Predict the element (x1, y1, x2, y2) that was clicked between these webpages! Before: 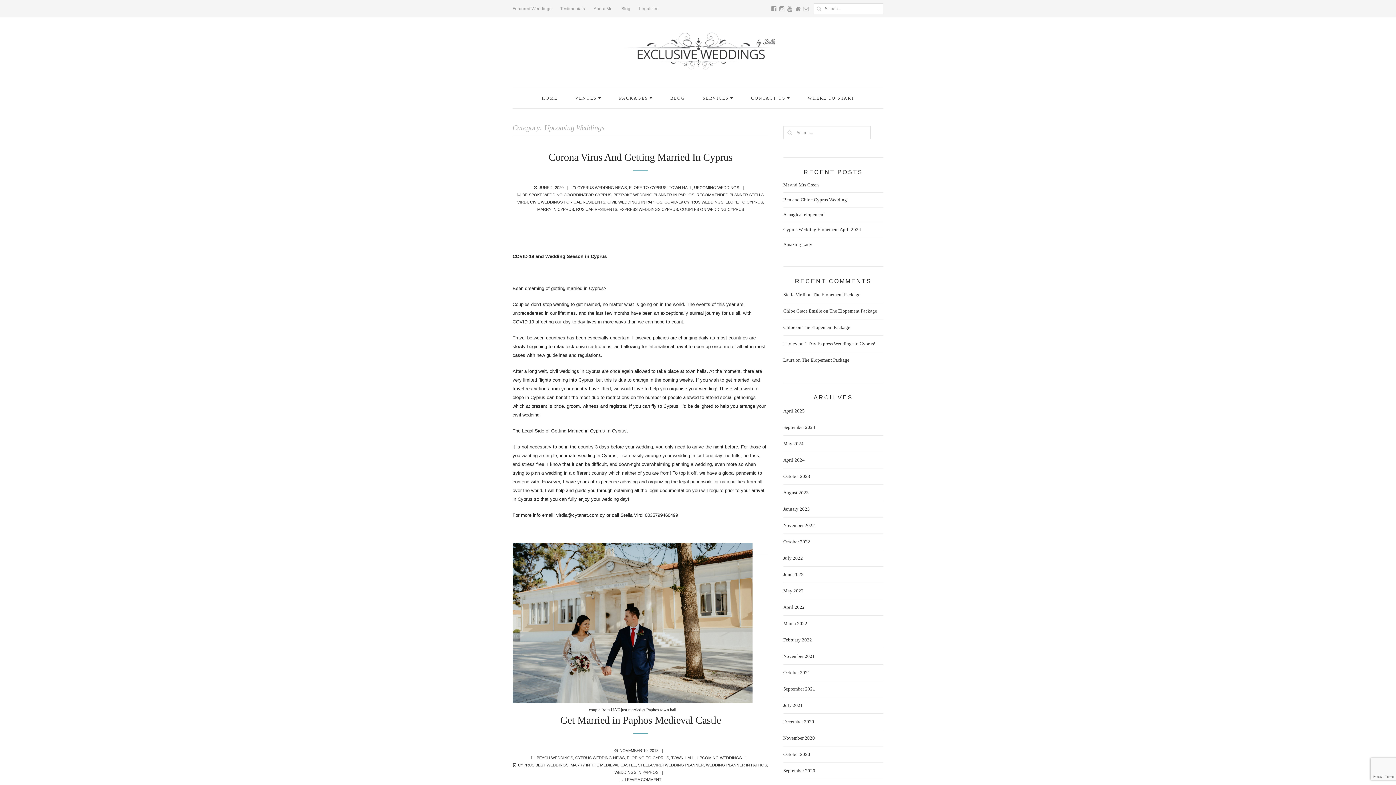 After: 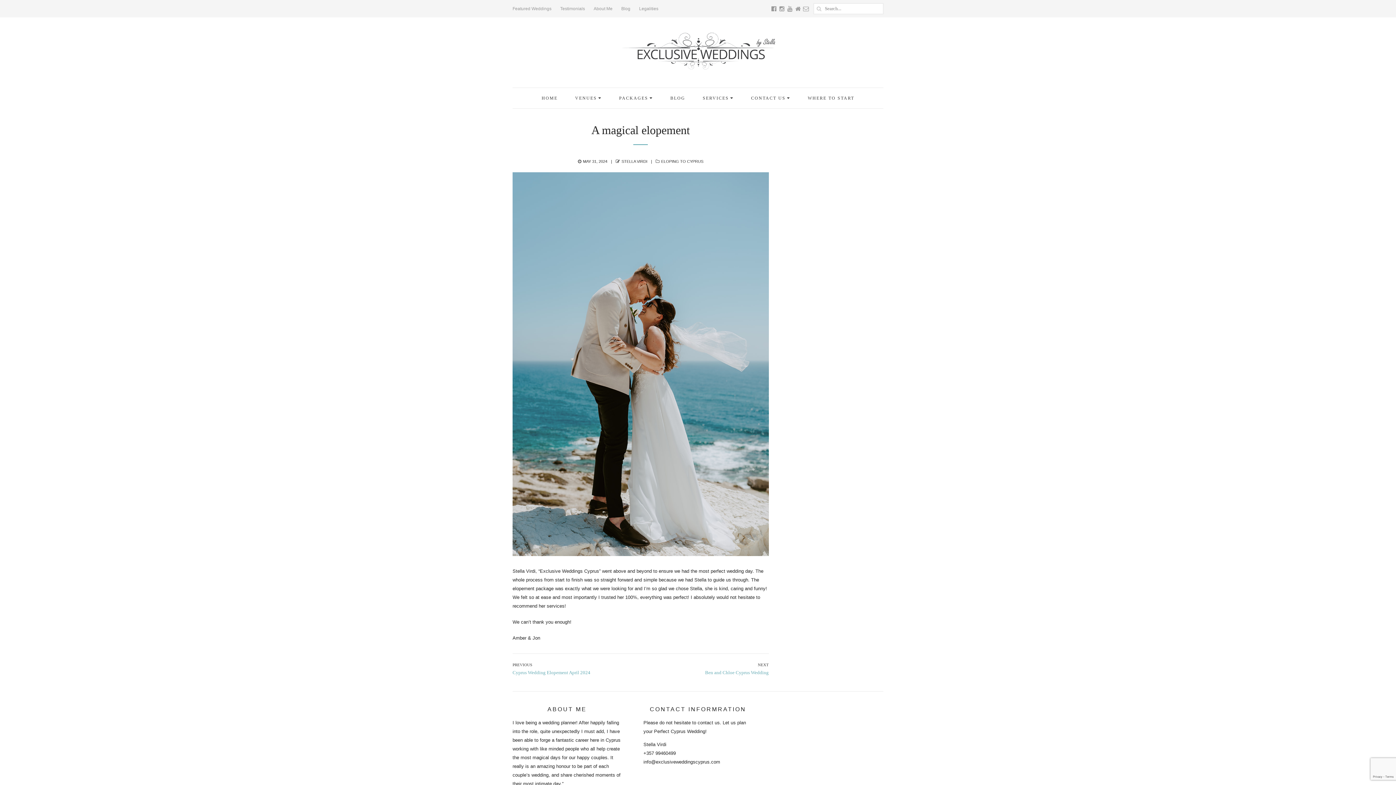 Action: bbox: (783, 211, 883, 218) label: A magical elopement